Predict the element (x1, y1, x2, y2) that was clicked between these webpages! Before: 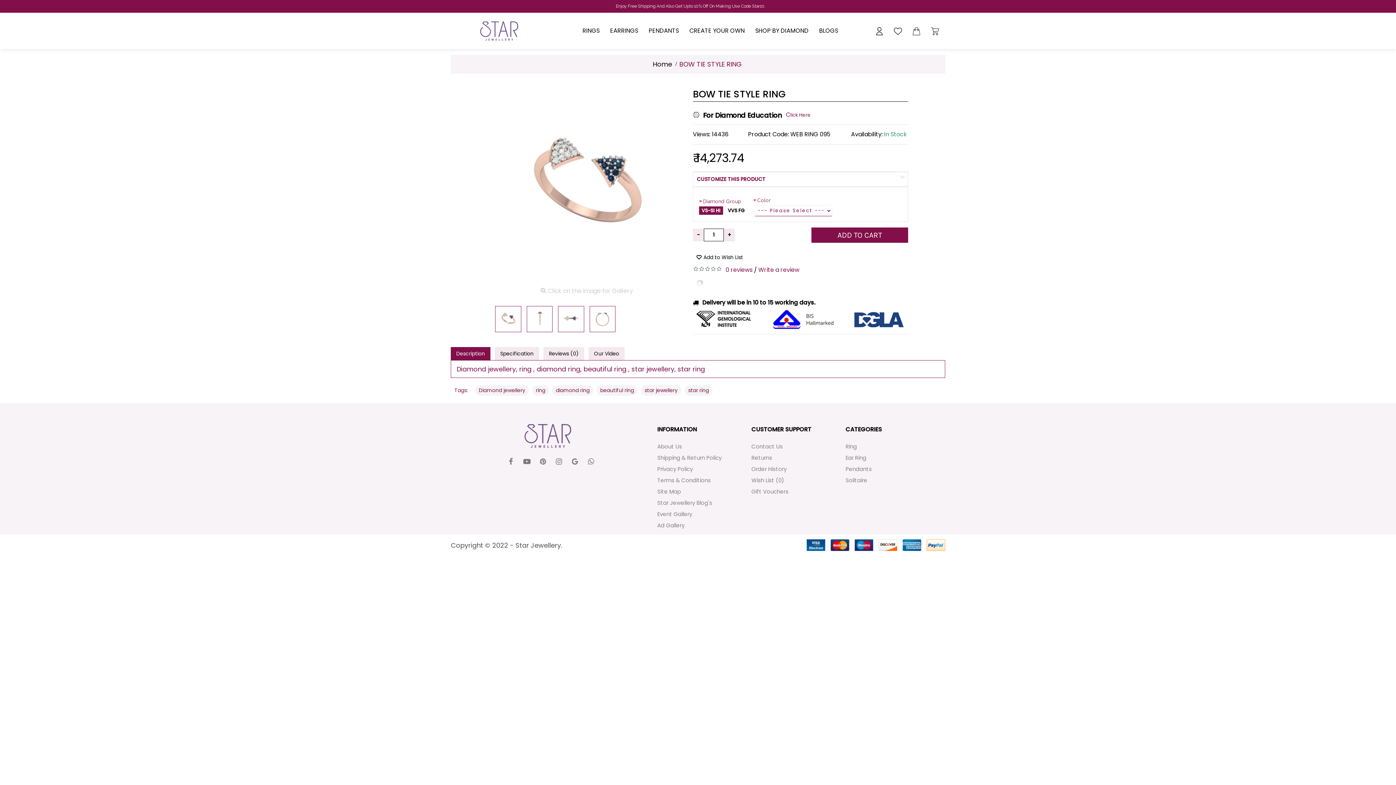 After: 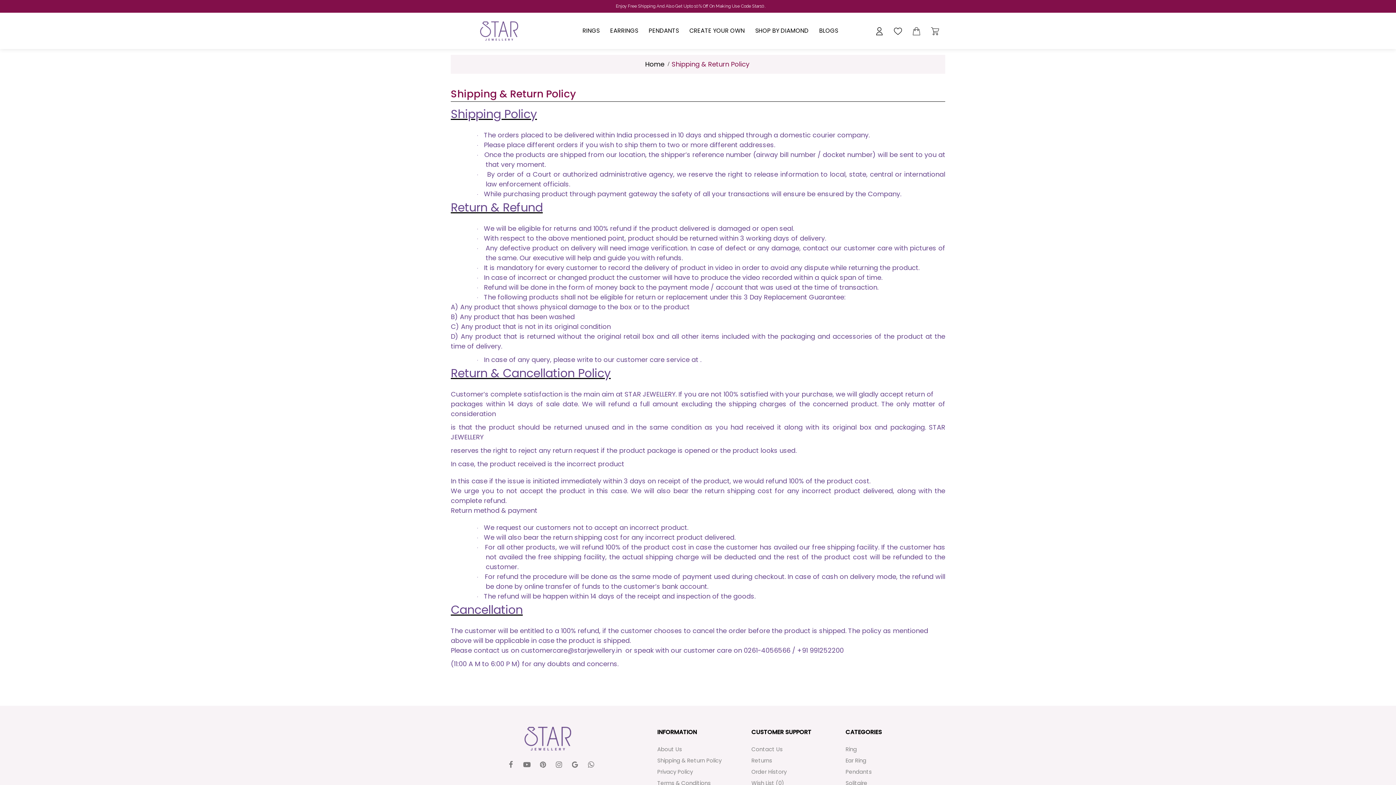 Action: label: Shipping & Return Policy bbox: (657, 454, 746, 461)